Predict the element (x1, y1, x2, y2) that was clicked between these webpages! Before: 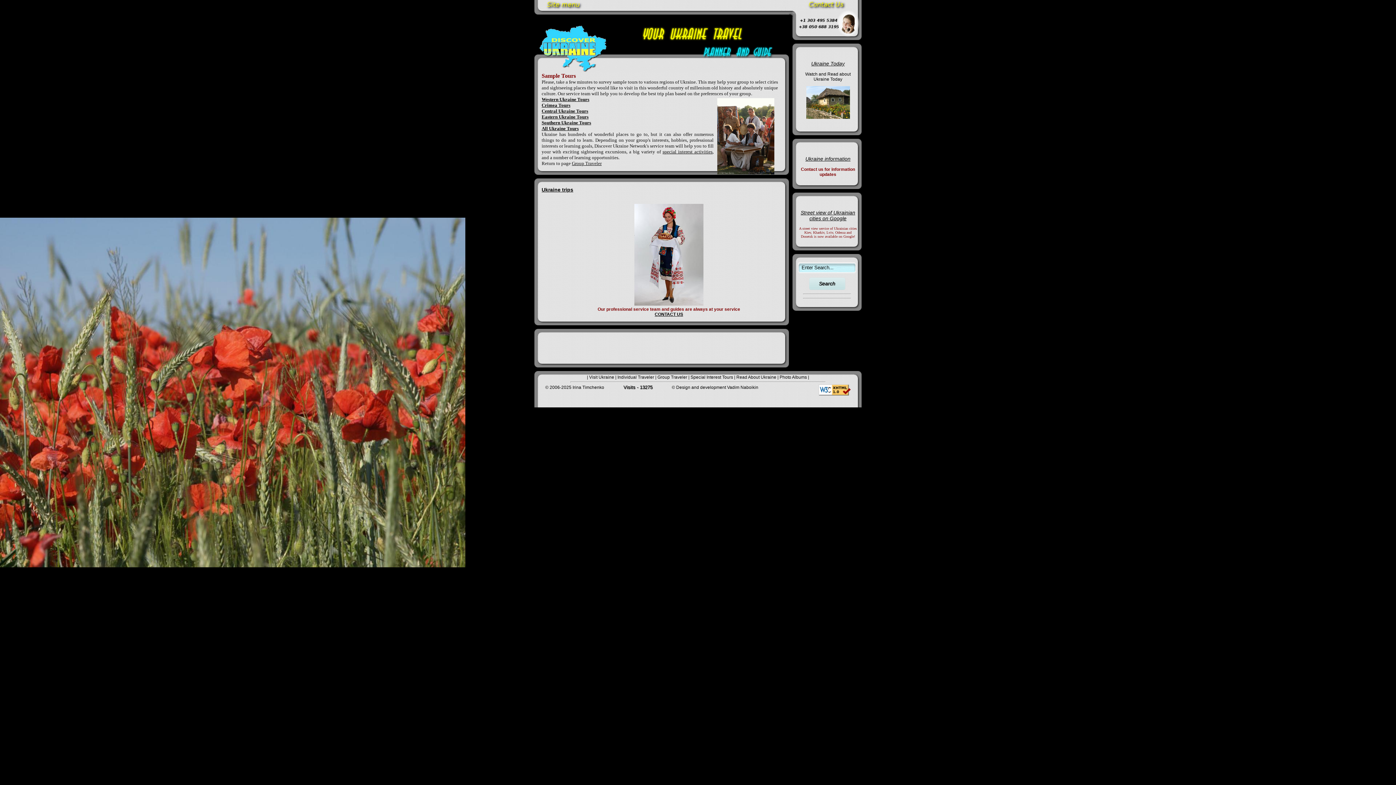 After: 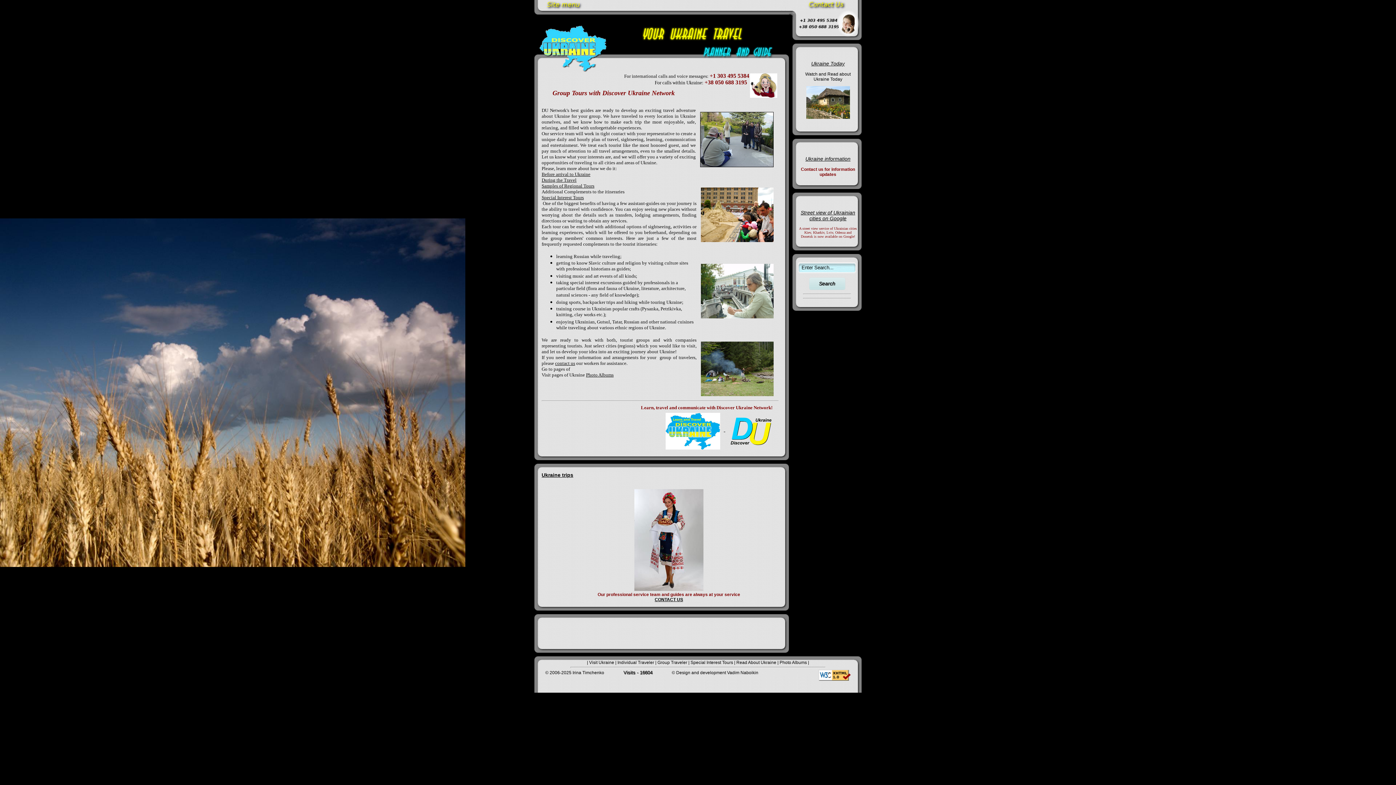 Action: bbox: (572, 160, 601, 166) label: Group Traveler